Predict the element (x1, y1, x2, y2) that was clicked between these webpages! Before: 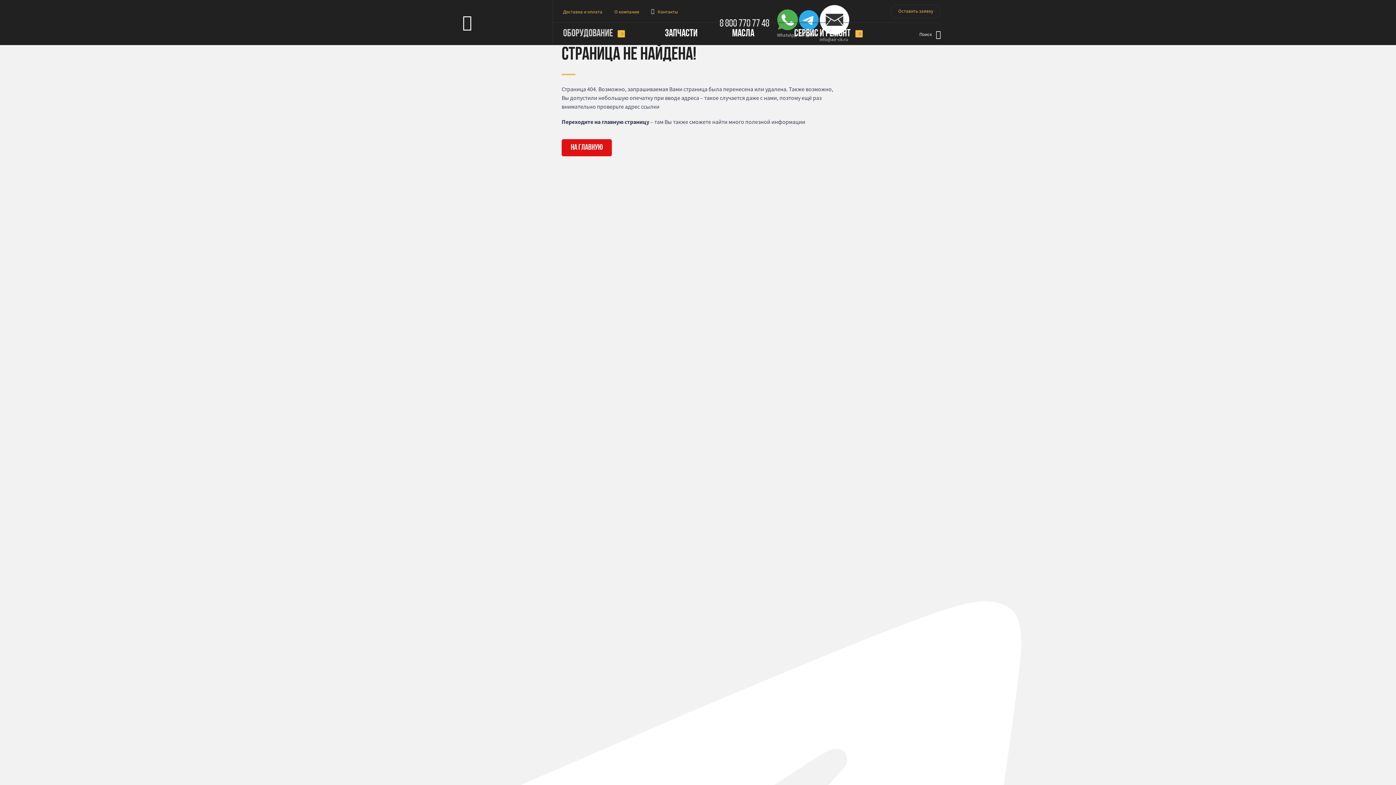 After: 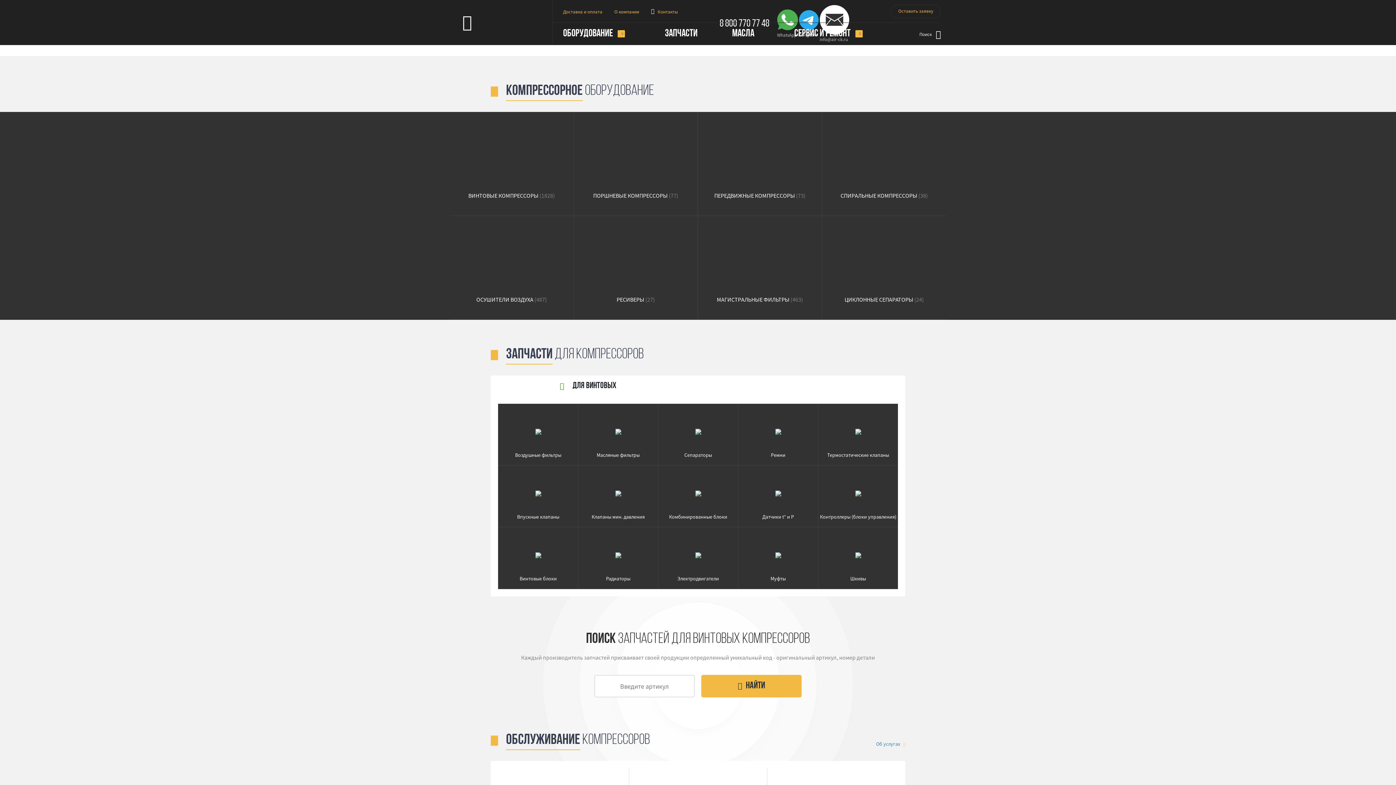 Action: bbox: (462, 14, 472, 30) label: Центр Компрессоров